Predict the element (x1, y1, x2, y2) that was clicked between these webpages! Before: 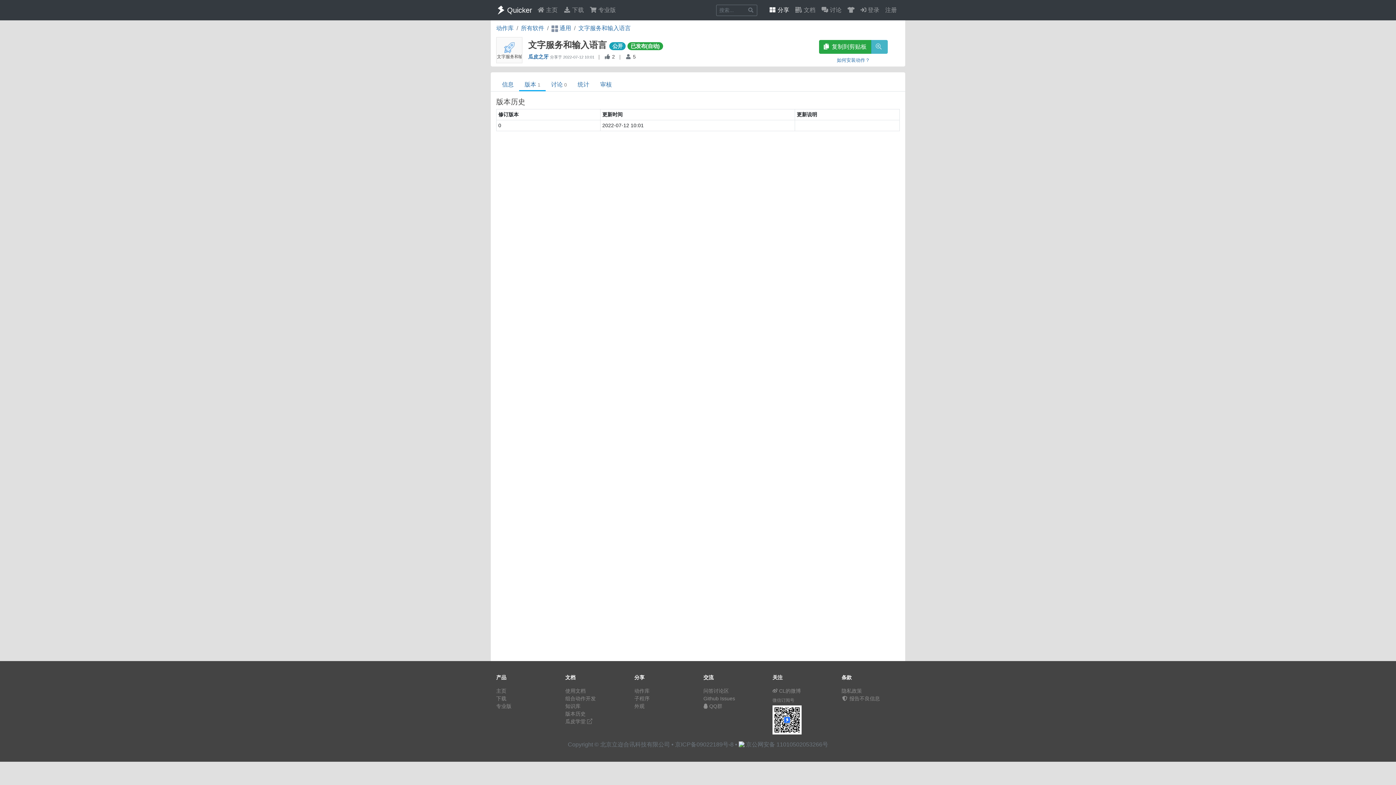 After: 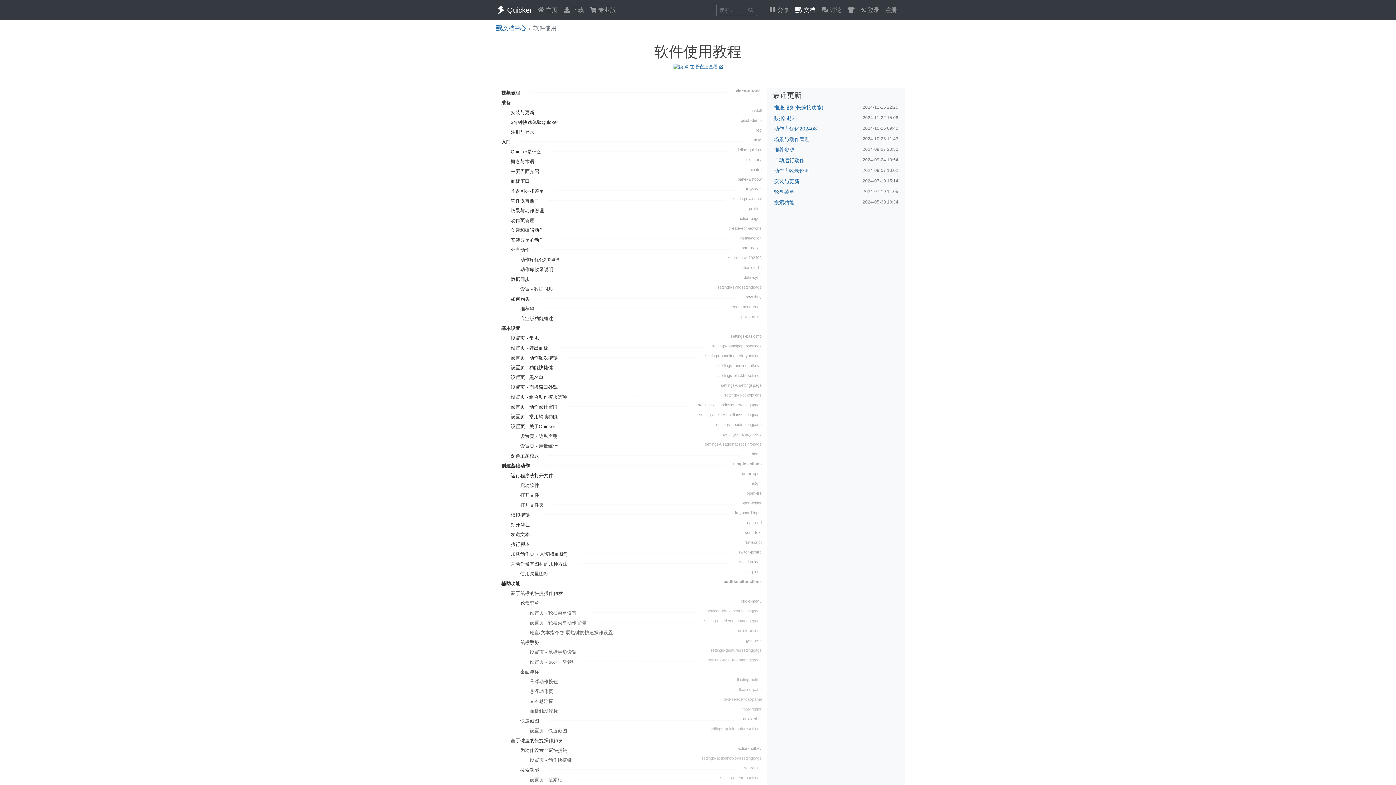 Action: bbox: (565, 688, 585, 694) label: 使用文档